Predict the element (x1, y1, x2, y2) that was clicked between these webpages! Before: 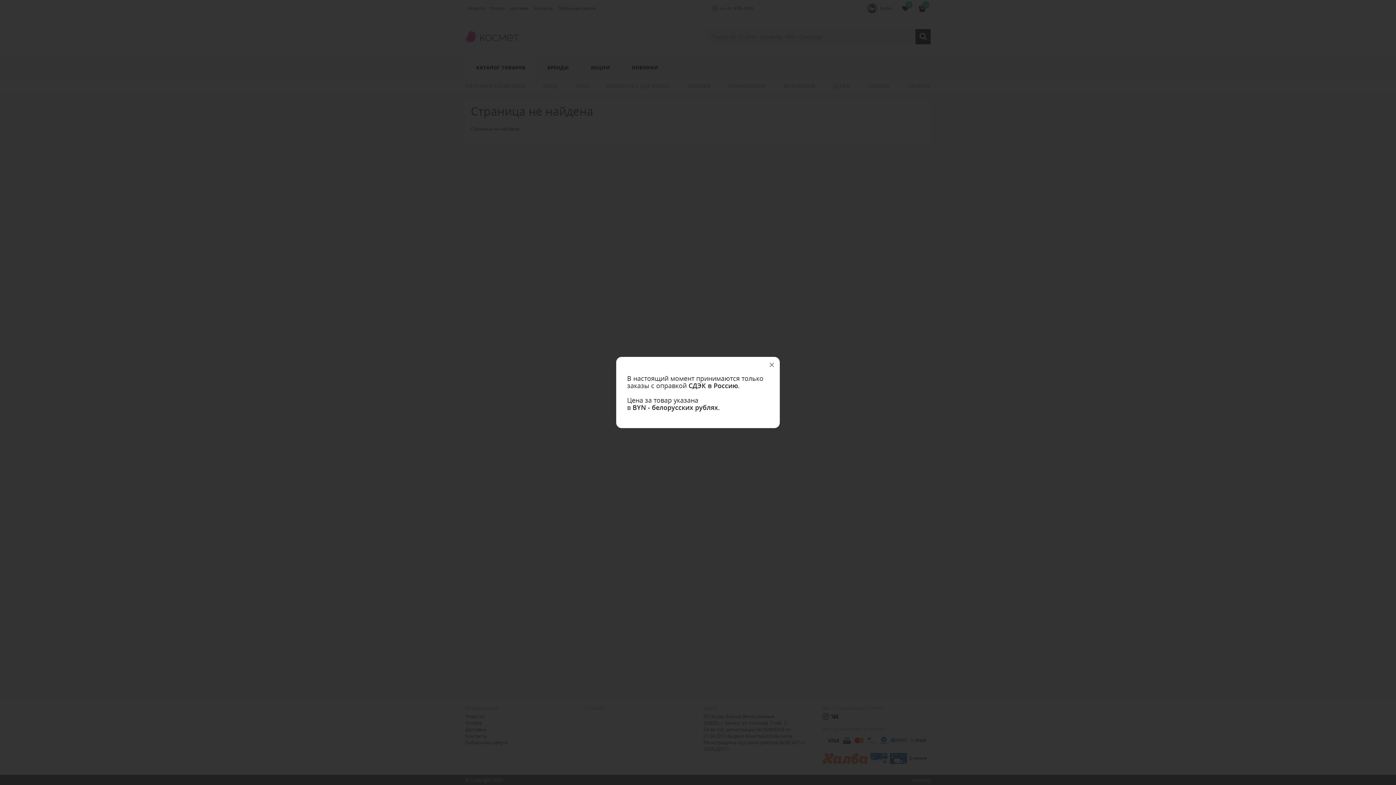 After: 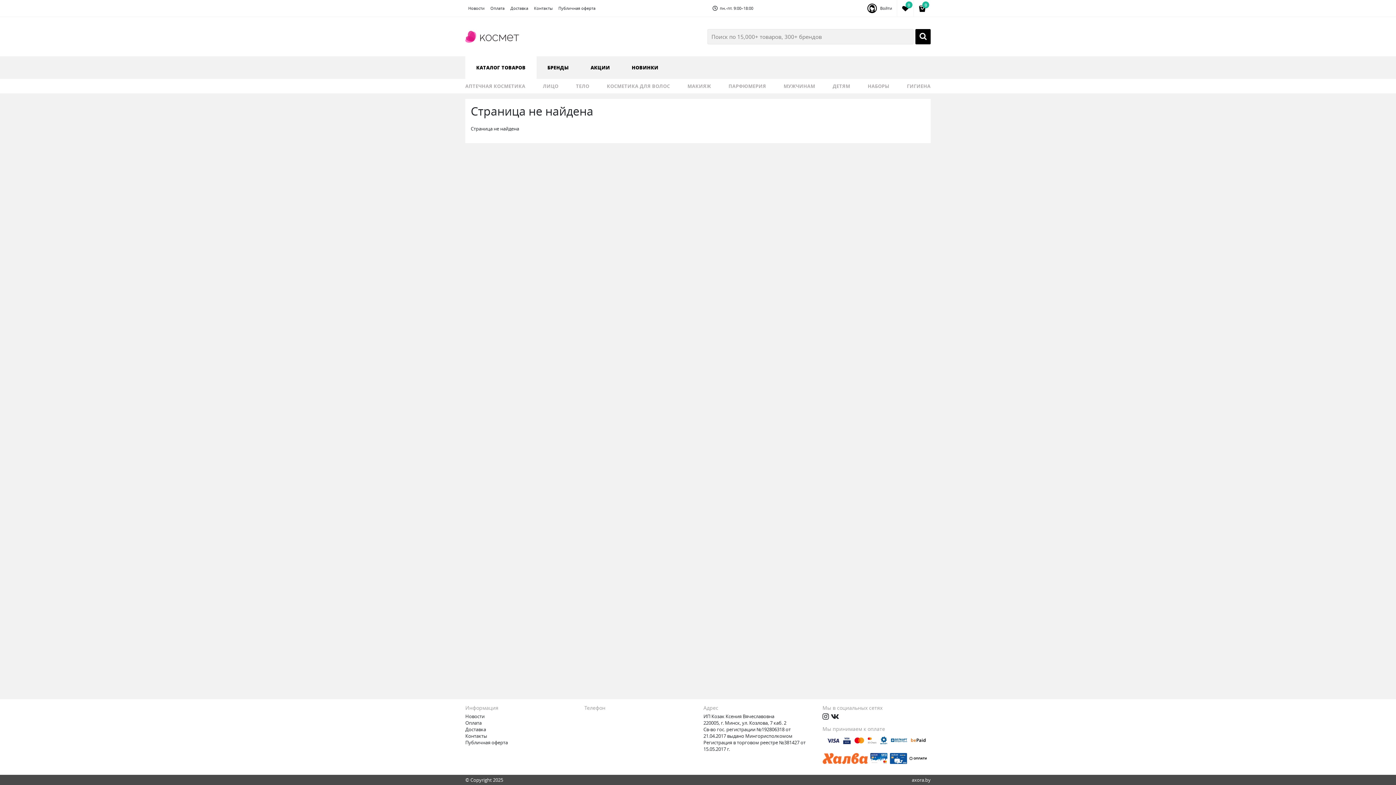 Action: bbox: (764, 357, 780, 373)